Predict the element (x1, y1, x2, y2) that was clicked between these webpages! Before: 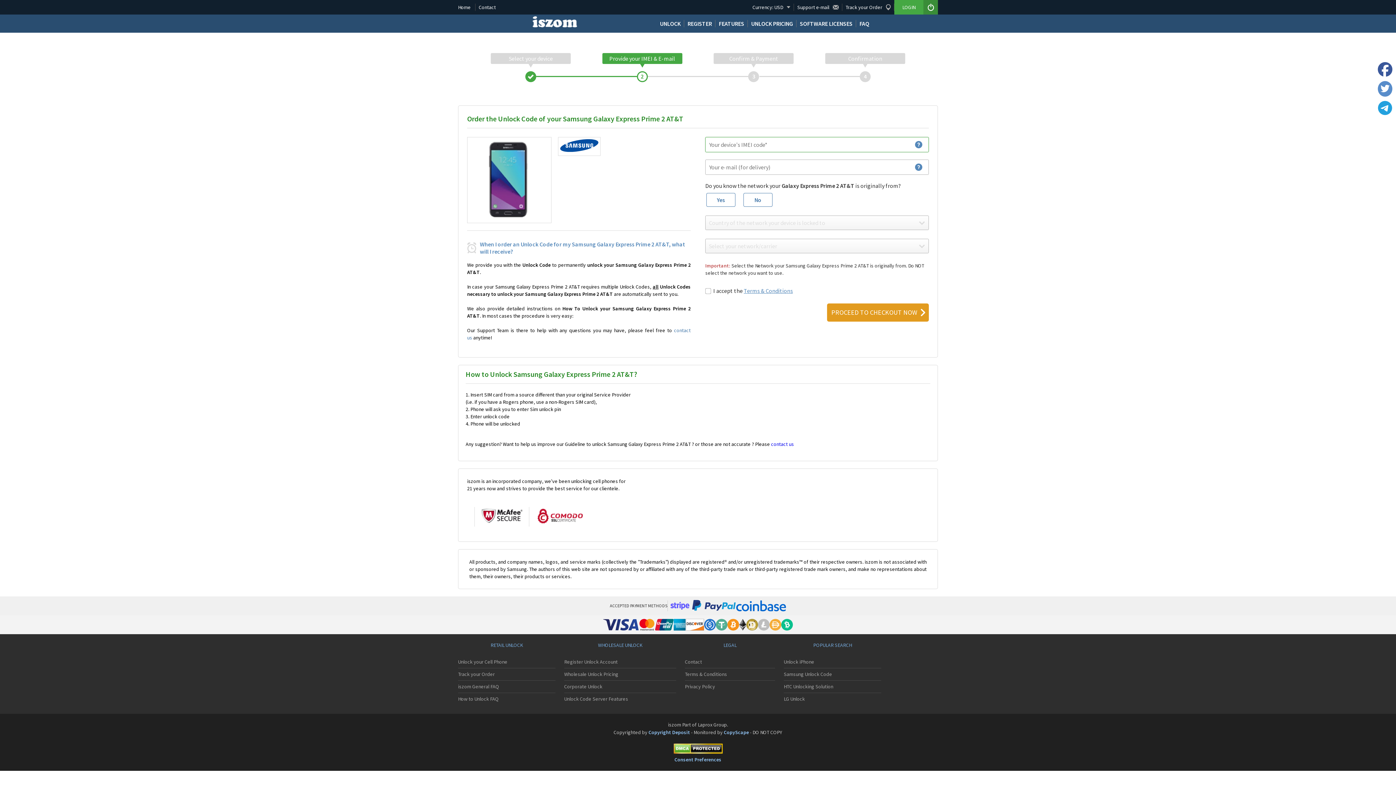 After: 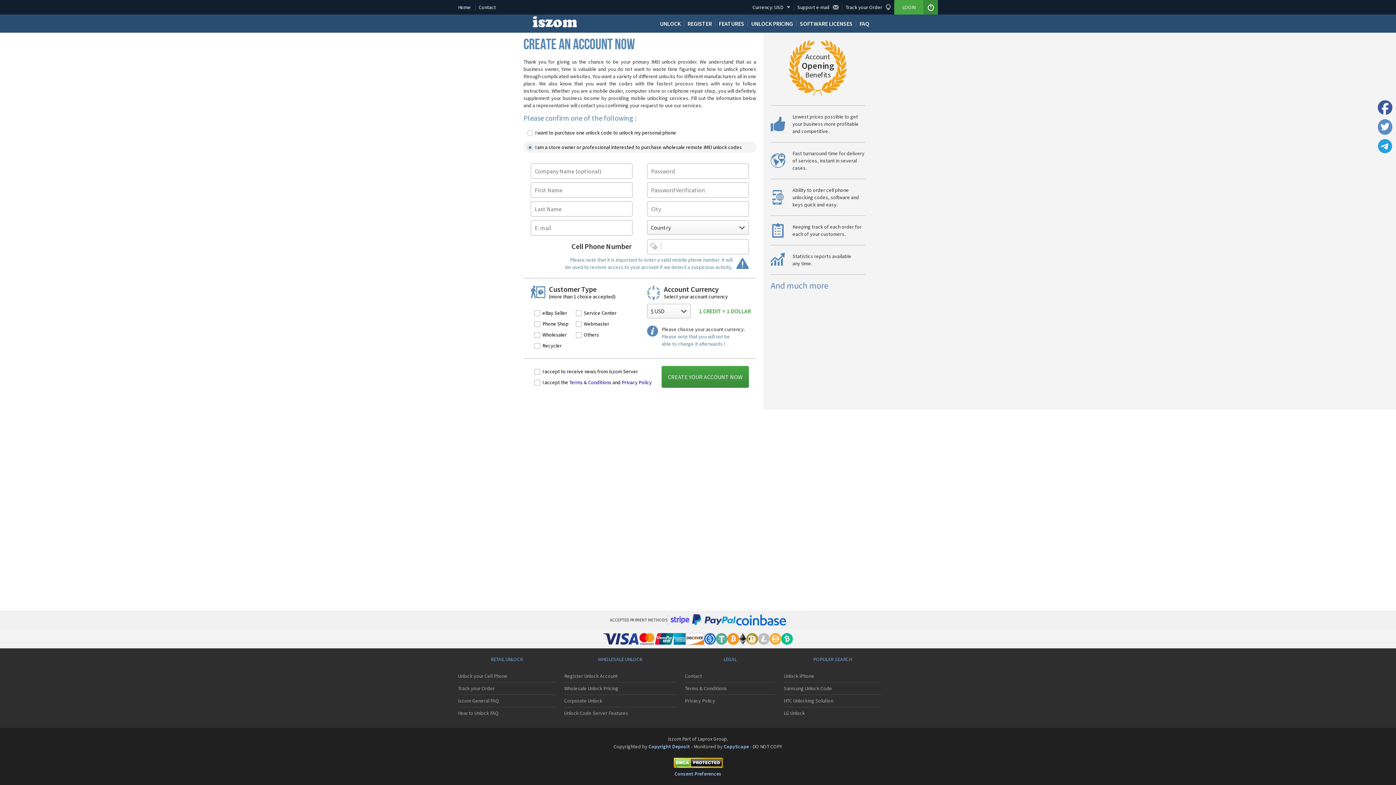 Action: bbox: (684, 16, 715, 30) label: REGISTER